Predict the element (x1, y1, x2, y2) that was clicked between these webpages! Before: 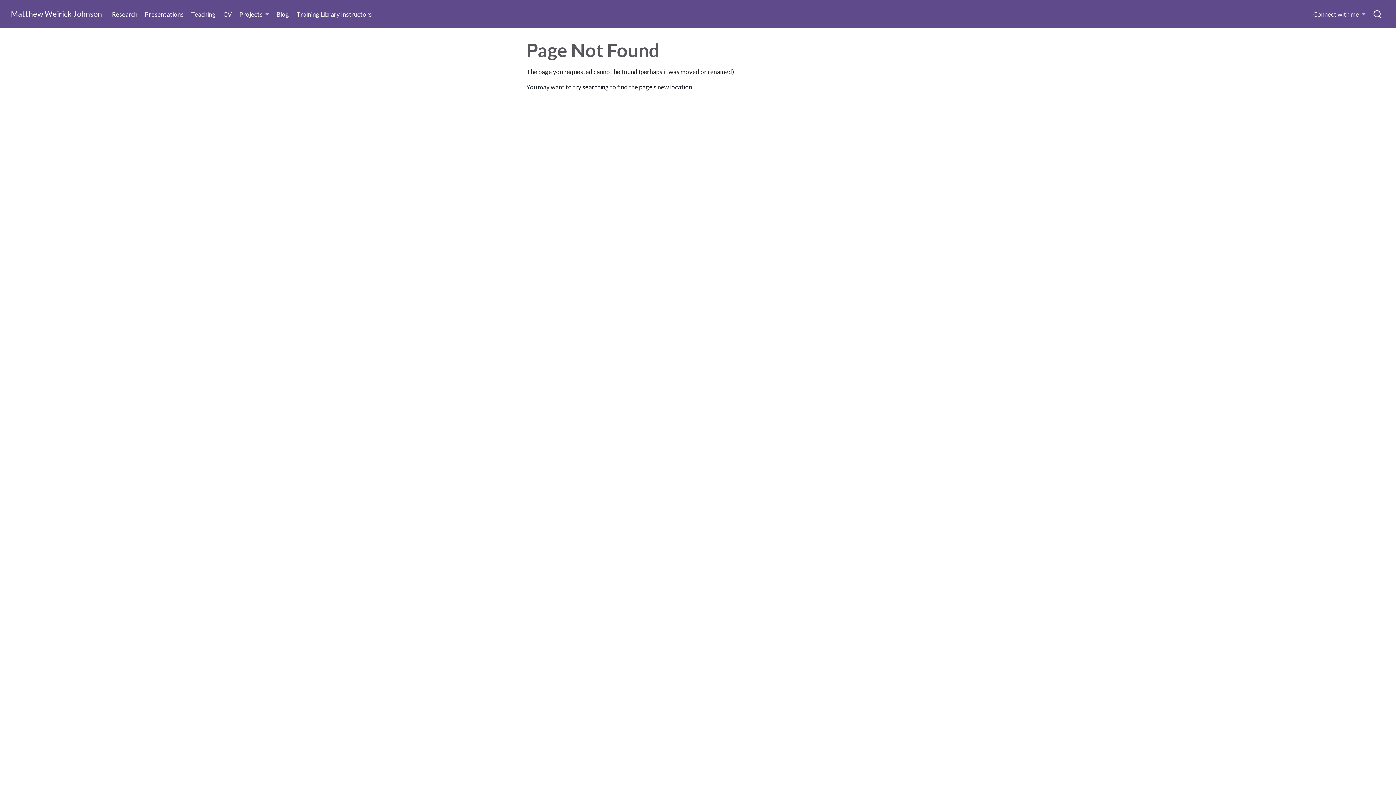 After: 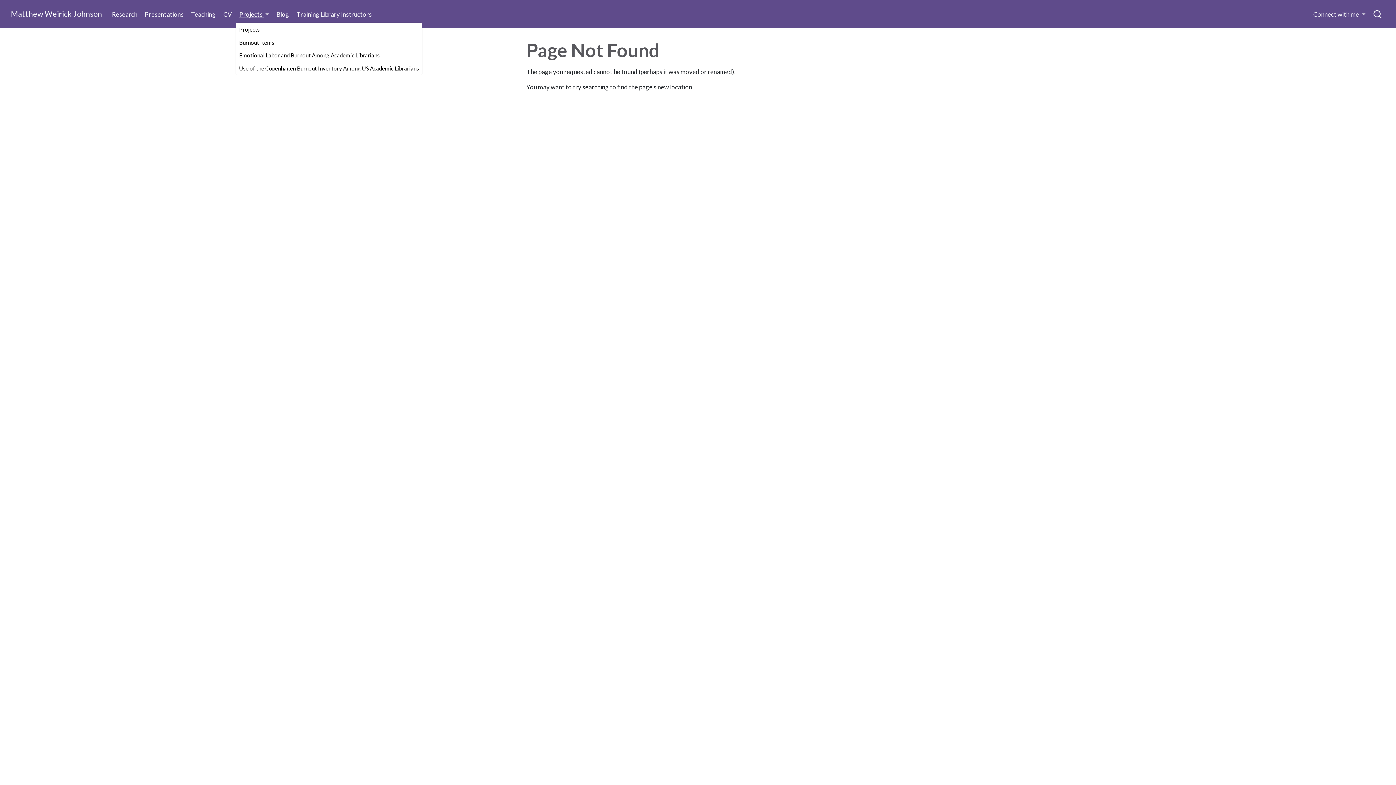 Action: bbox: (235, 6, 272, 21) label: Projects 